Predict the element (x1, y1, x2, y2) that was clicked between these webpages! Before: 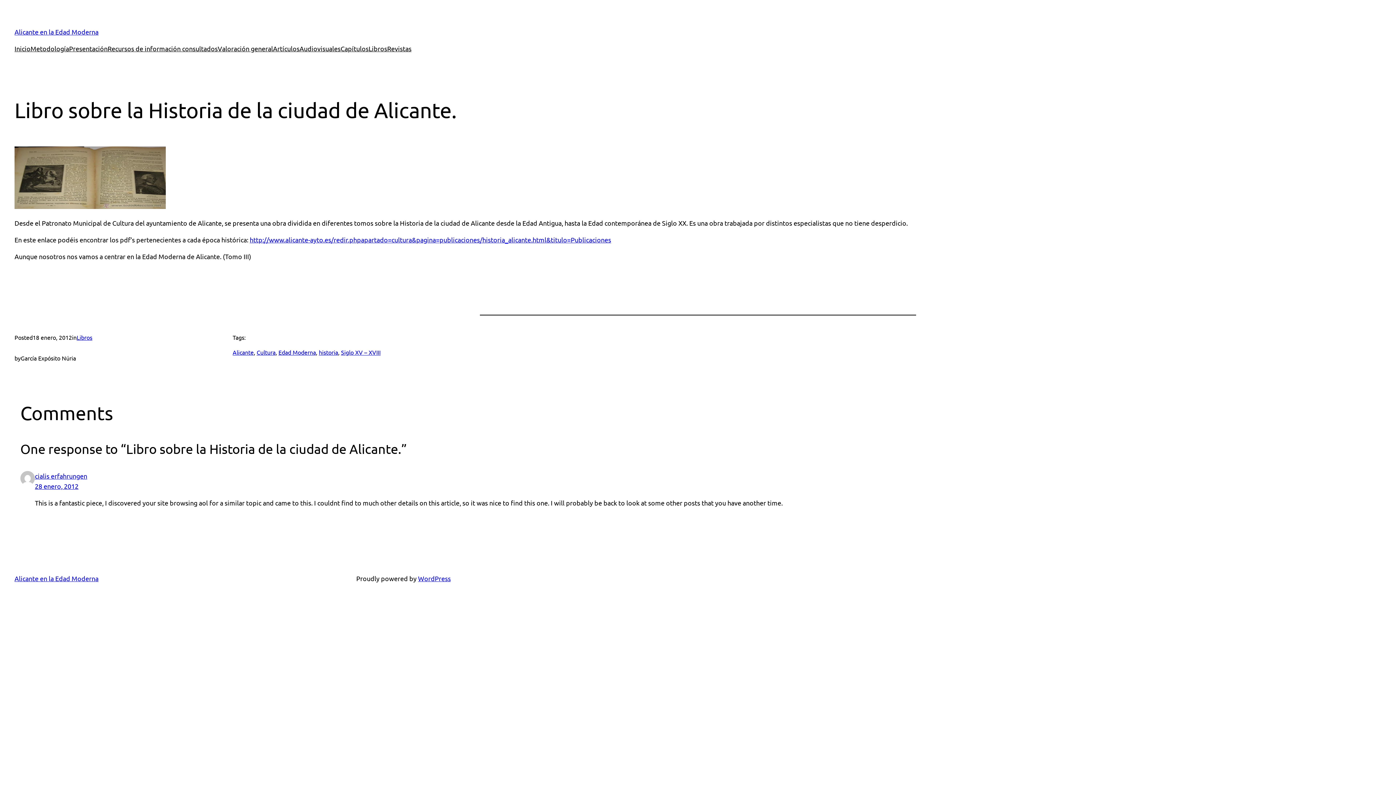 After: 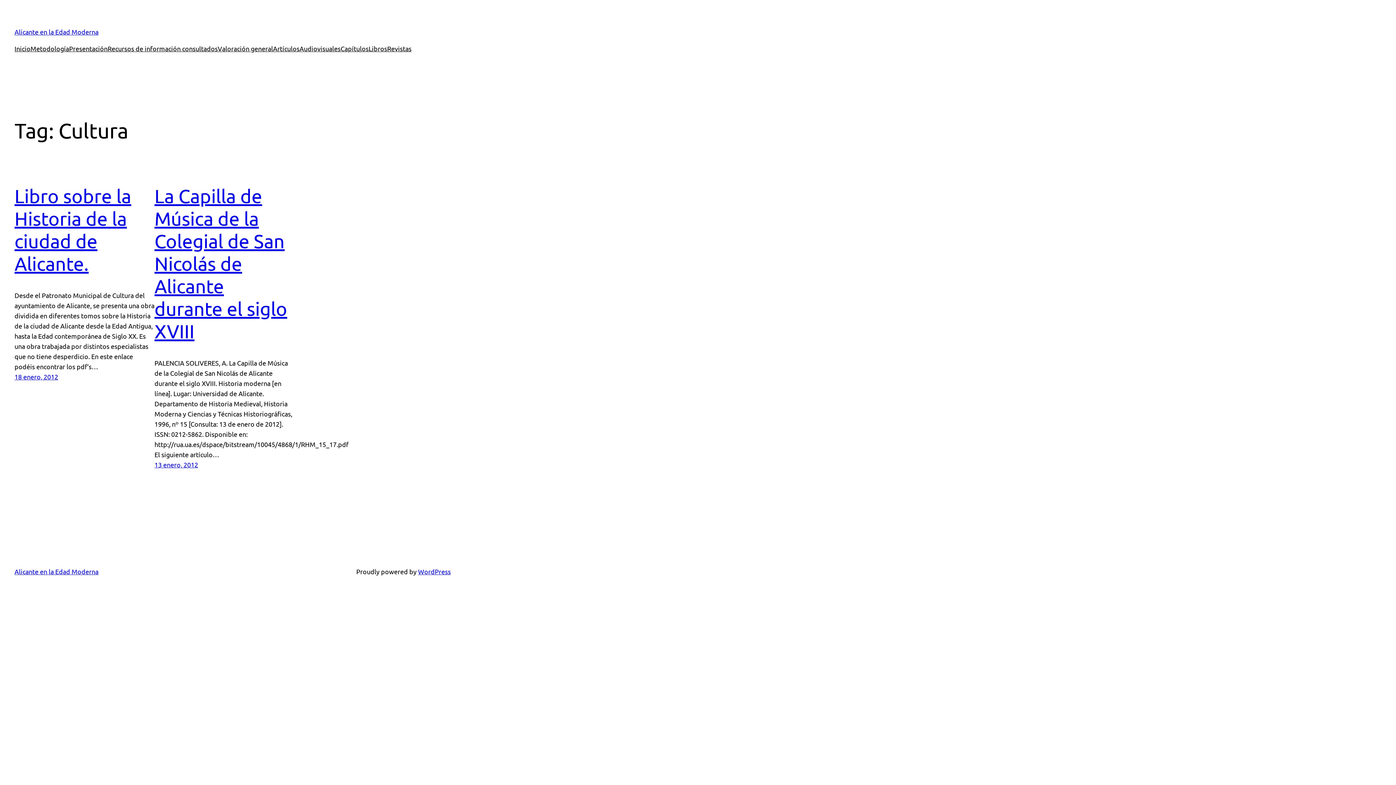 Action: bbox: (256, 348, 275, 356) label: Cultura